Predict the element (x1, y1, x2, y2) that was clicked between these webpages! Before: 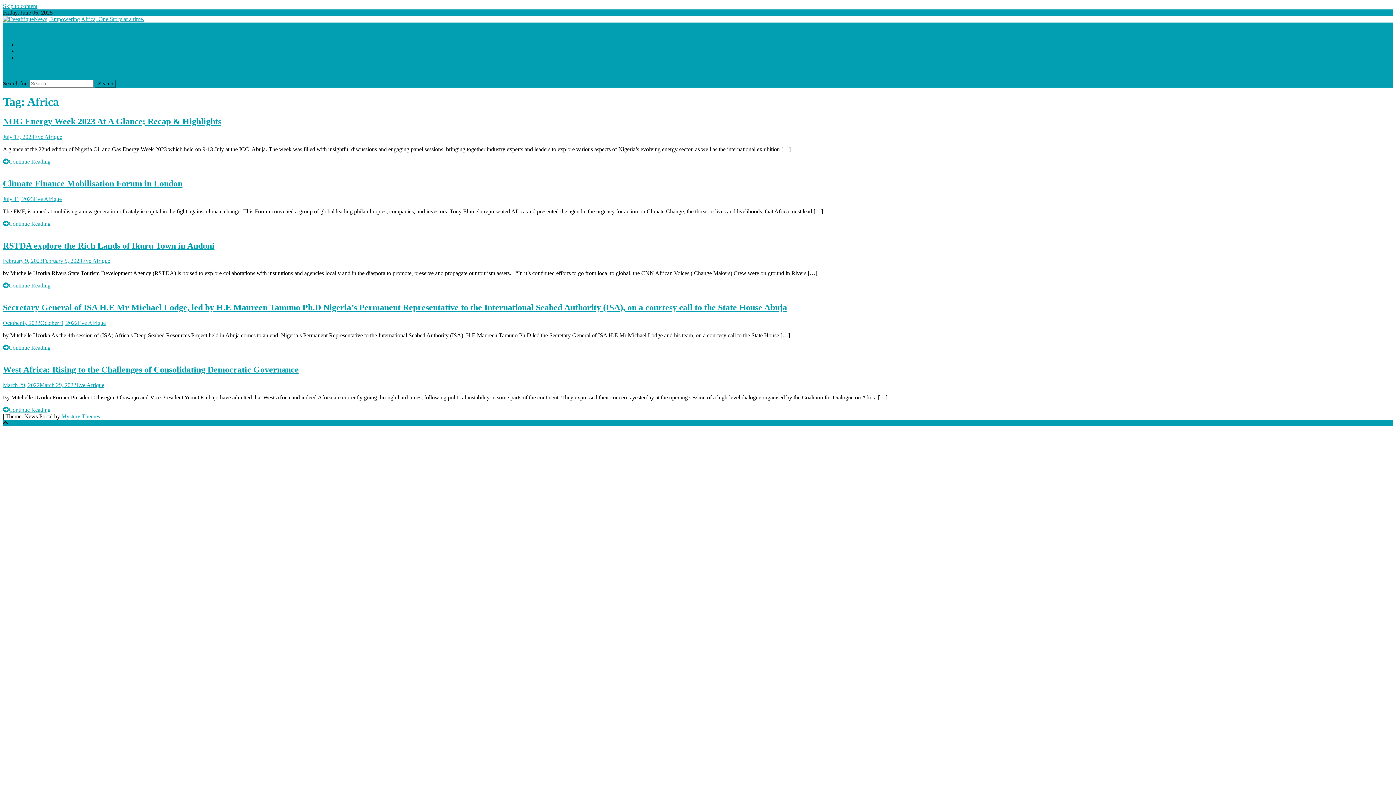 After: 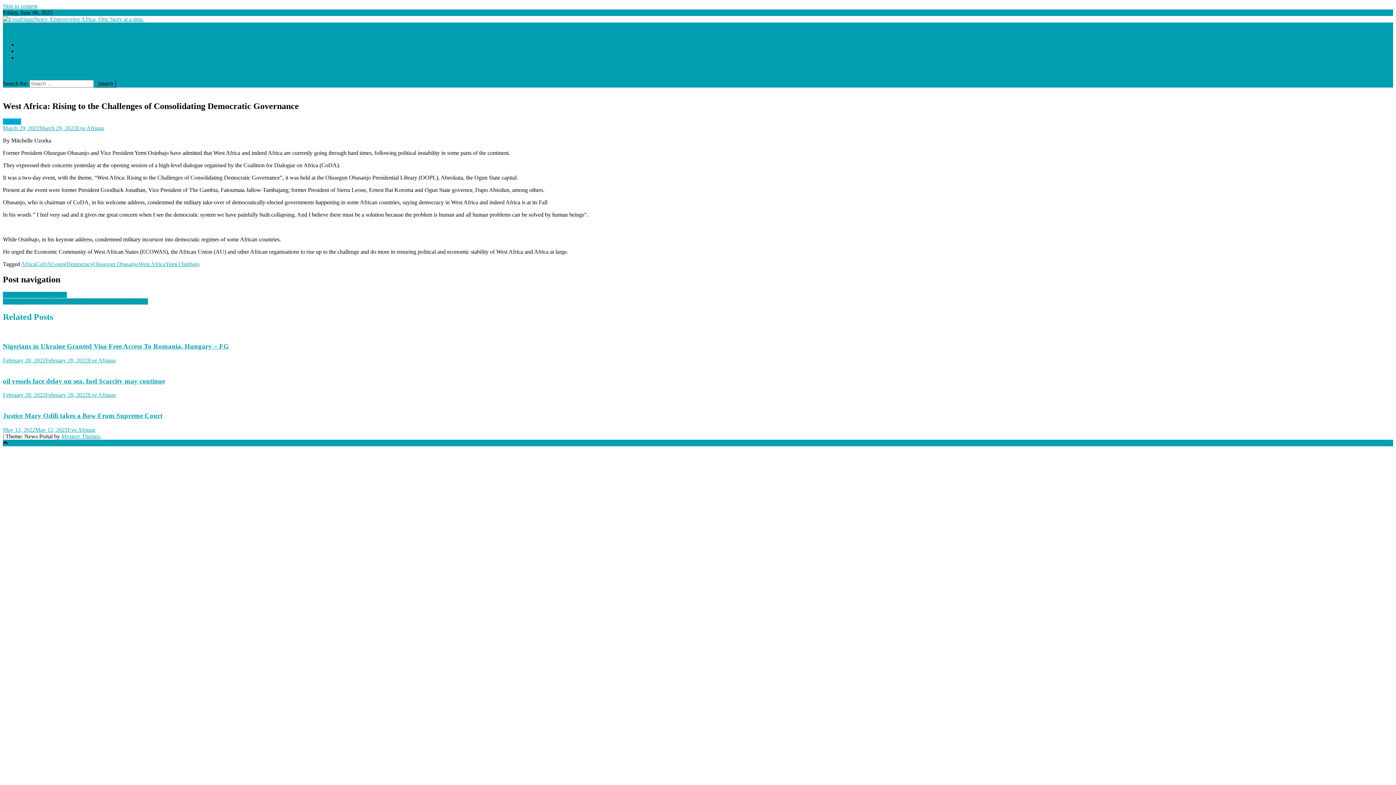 Action: label: West Africa: Rising to the Challenges of Consolidating Democratic Governance bbox: (2, 365, 298, 374)